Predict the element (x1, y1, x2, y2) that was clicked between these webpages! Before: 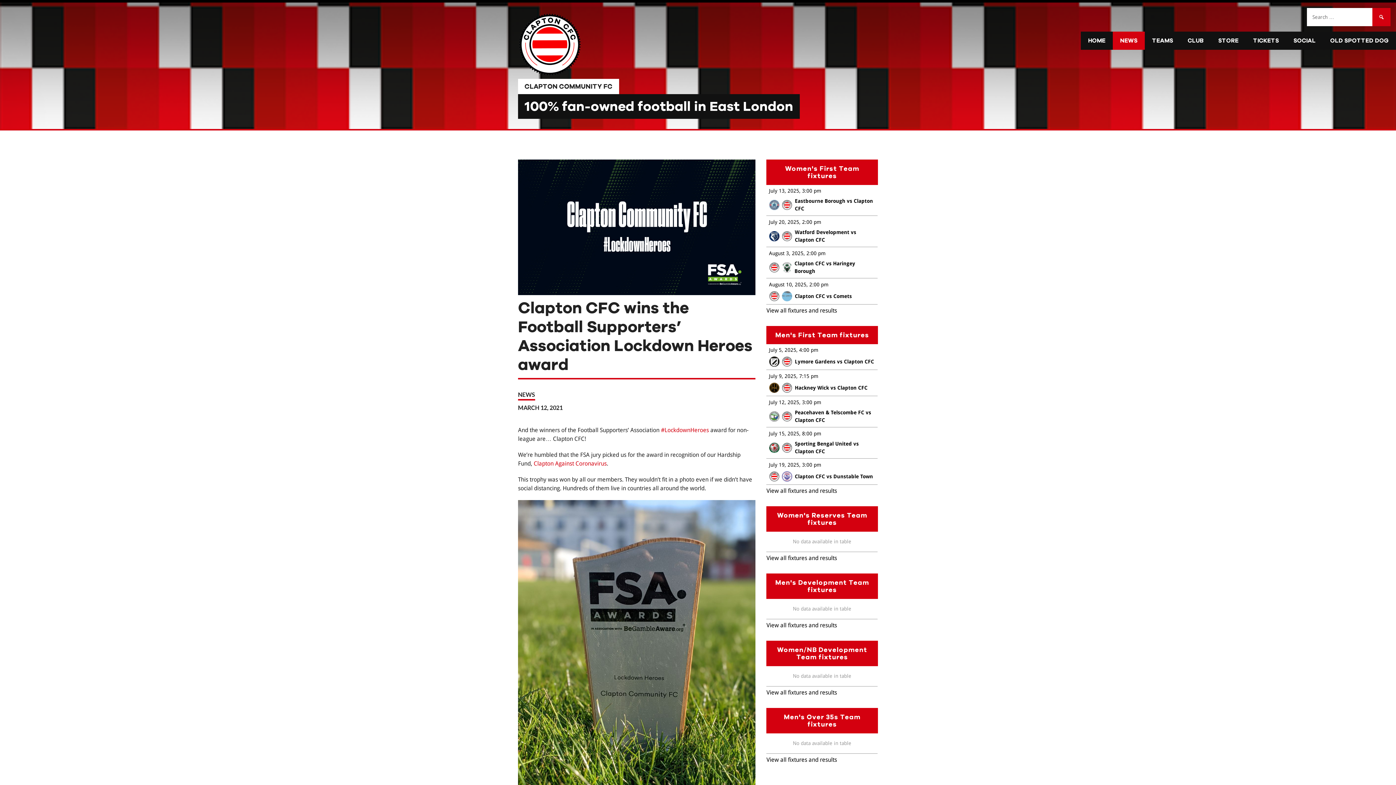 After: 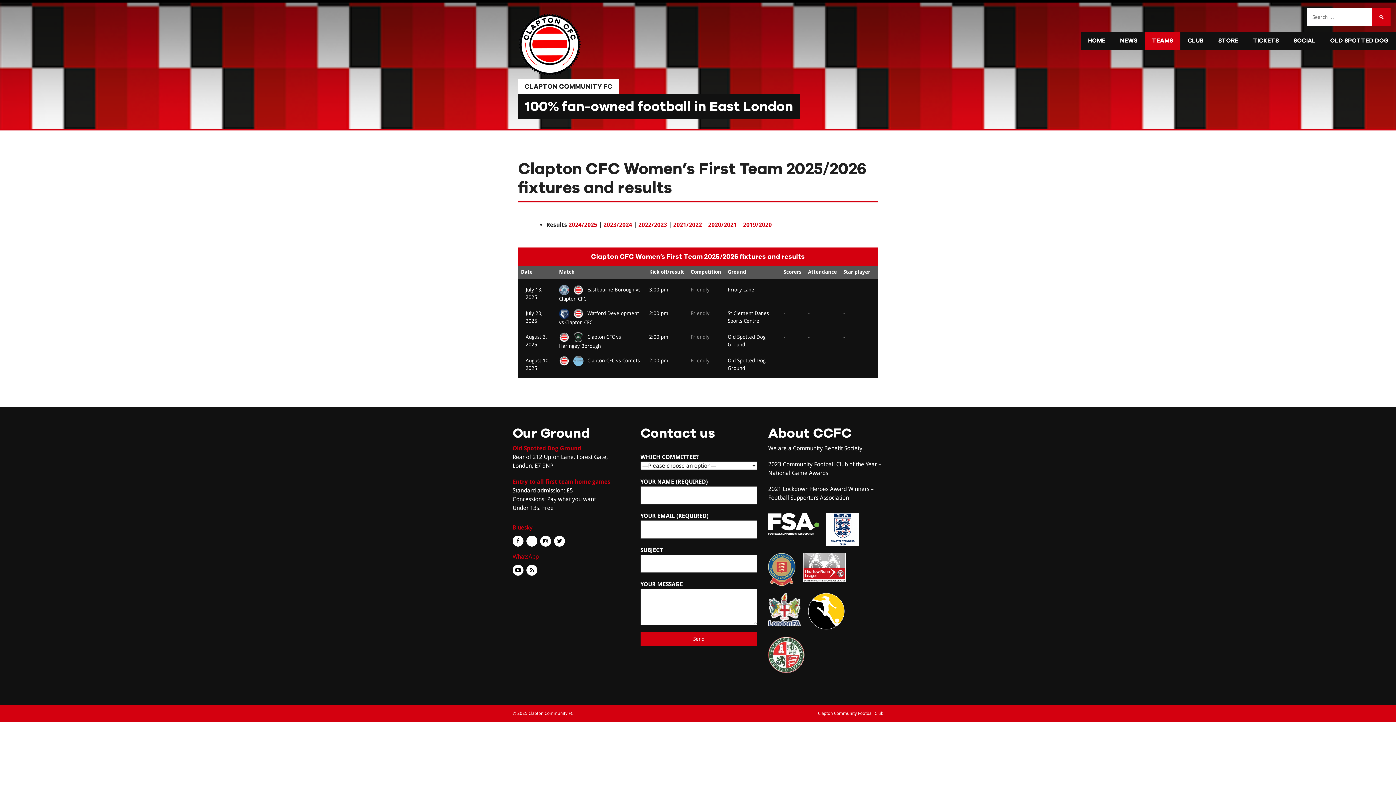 Action: bbox: (766, 307, 837, 314) label: View all fixtures and results